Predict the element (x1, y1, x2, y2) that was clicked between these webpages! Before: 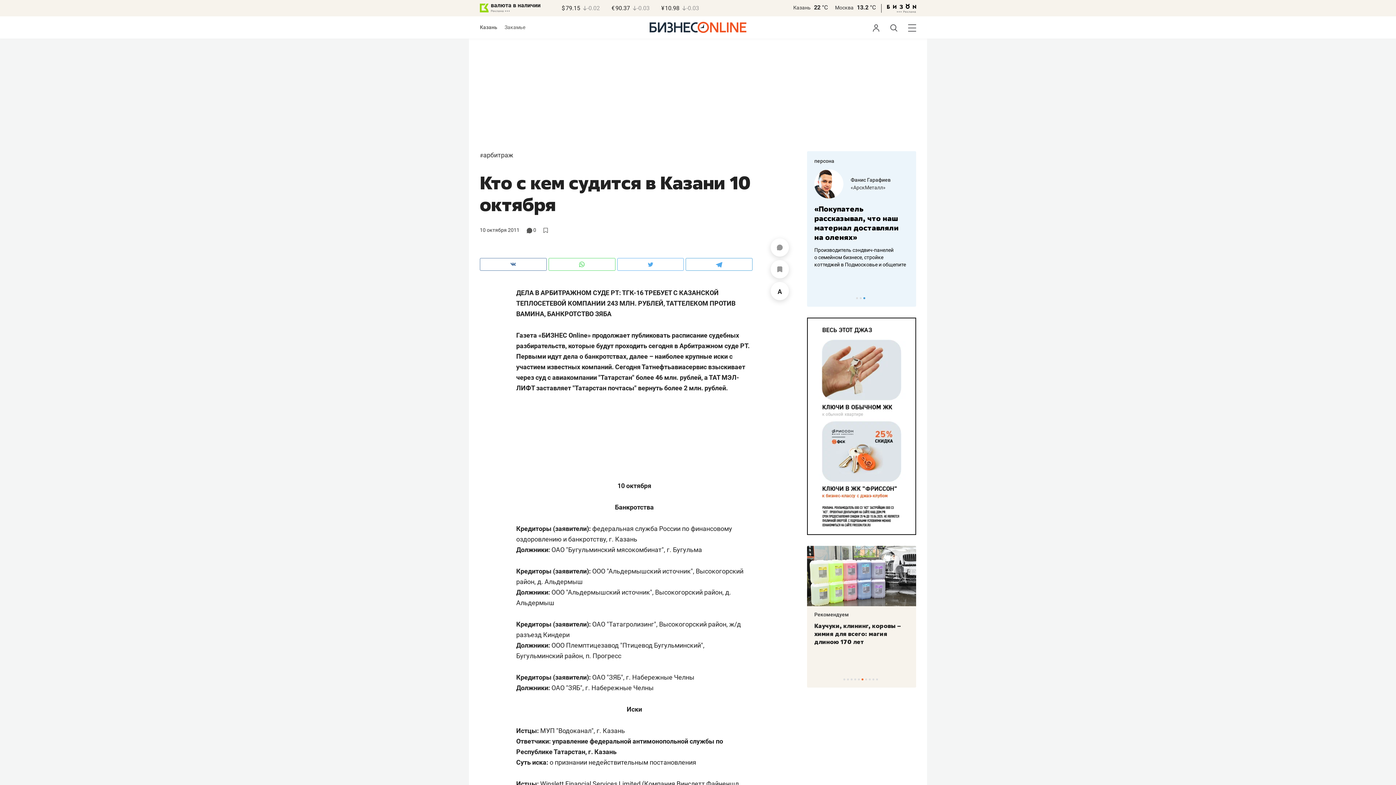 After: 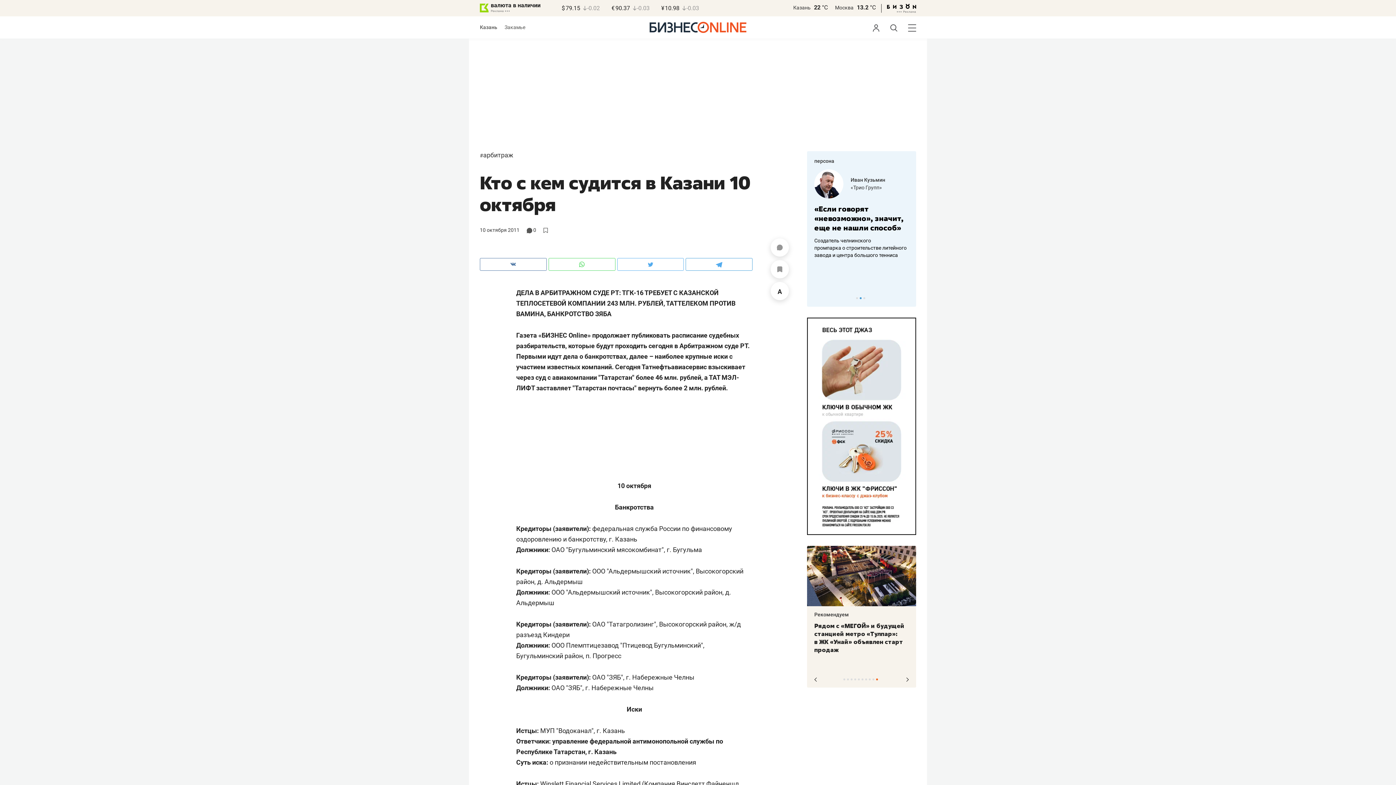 Action: label: 10 of 10 bbox: (876, 678, 878, 680)